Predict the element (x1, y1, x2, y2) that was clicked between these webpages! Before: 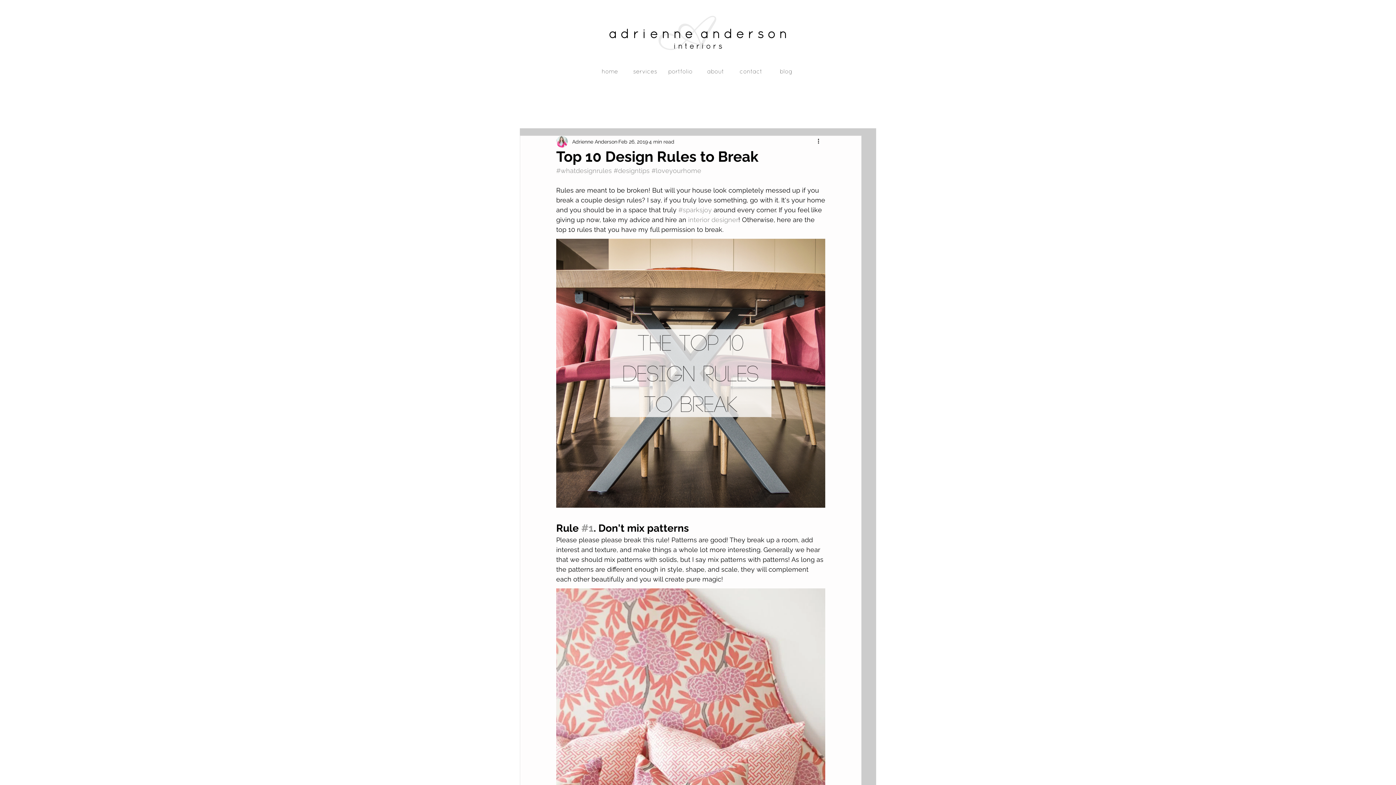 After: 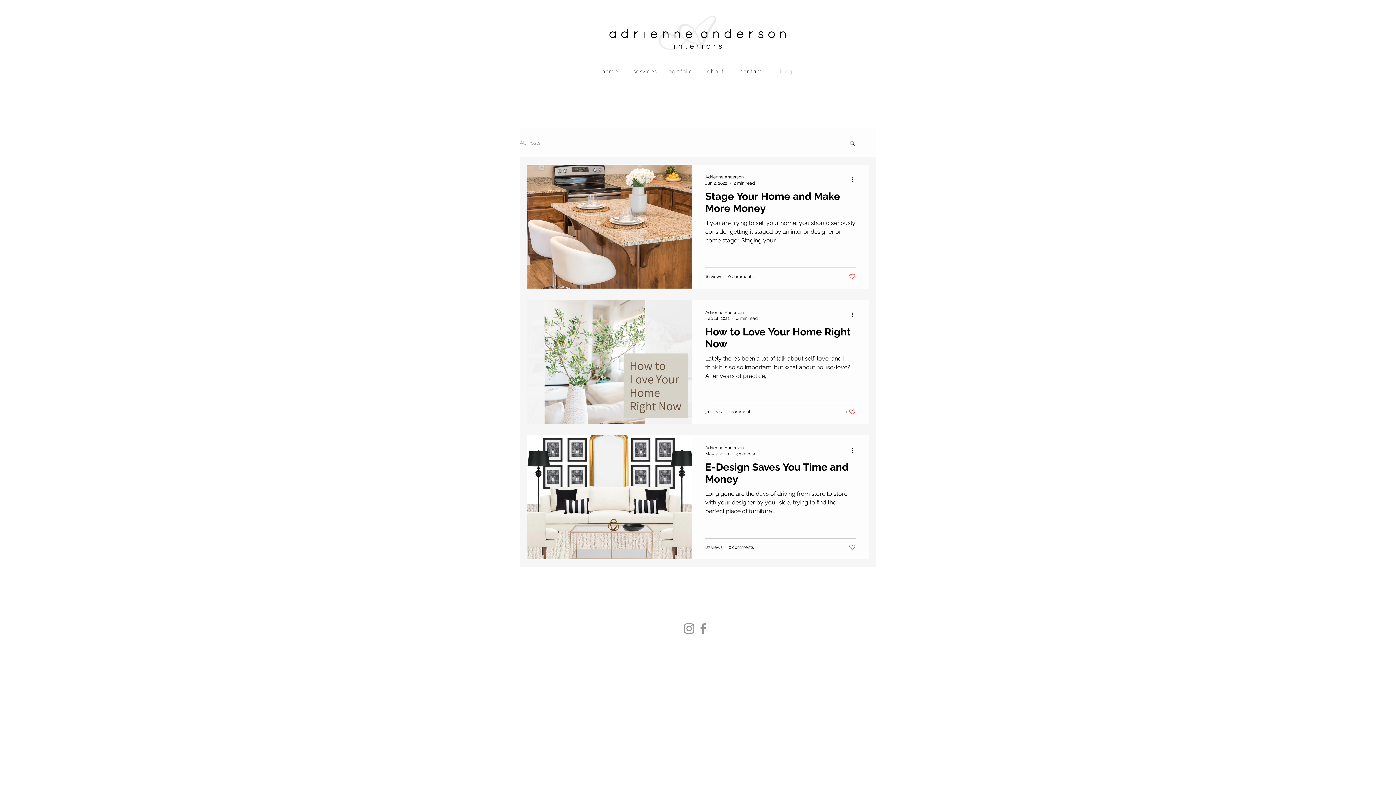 Action: label: blog bbox: (768, 61, 804, 81)